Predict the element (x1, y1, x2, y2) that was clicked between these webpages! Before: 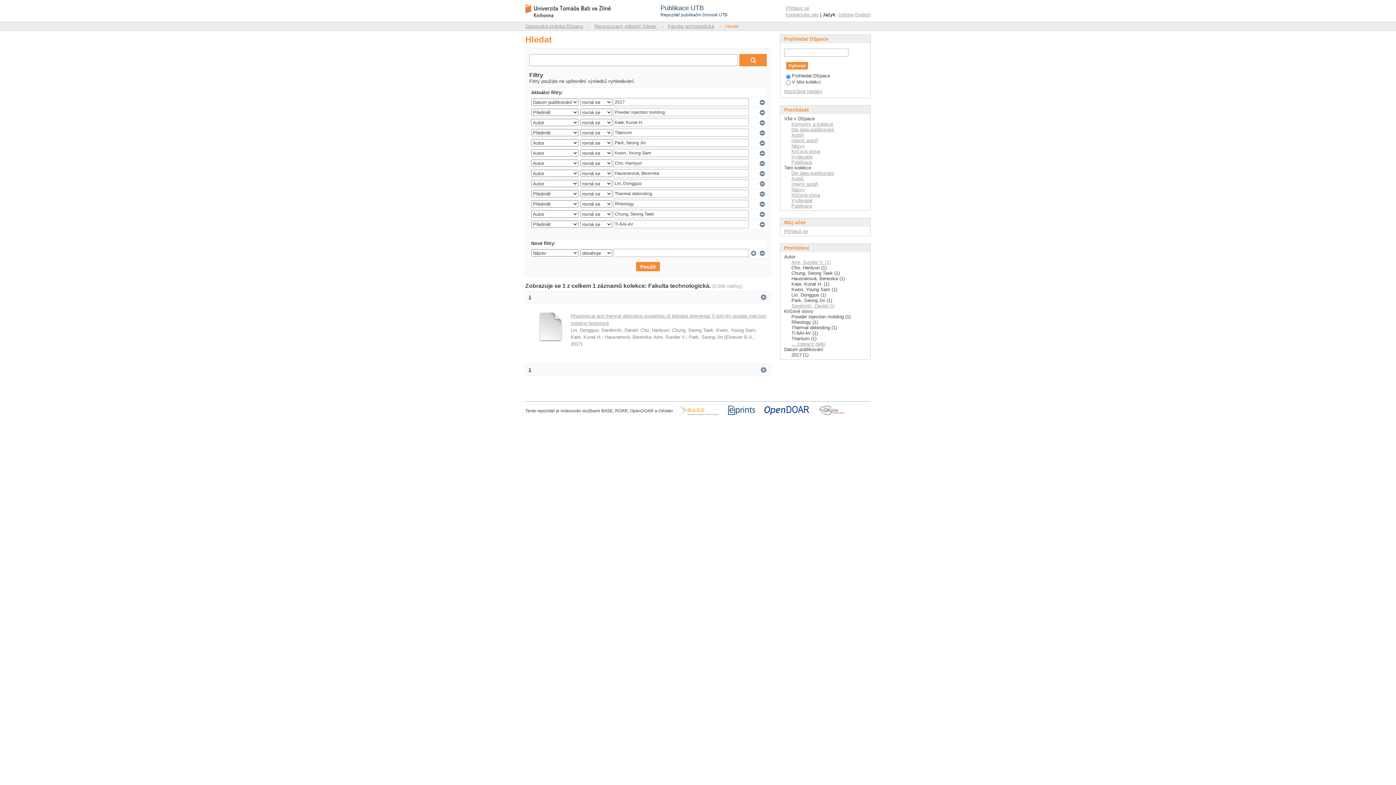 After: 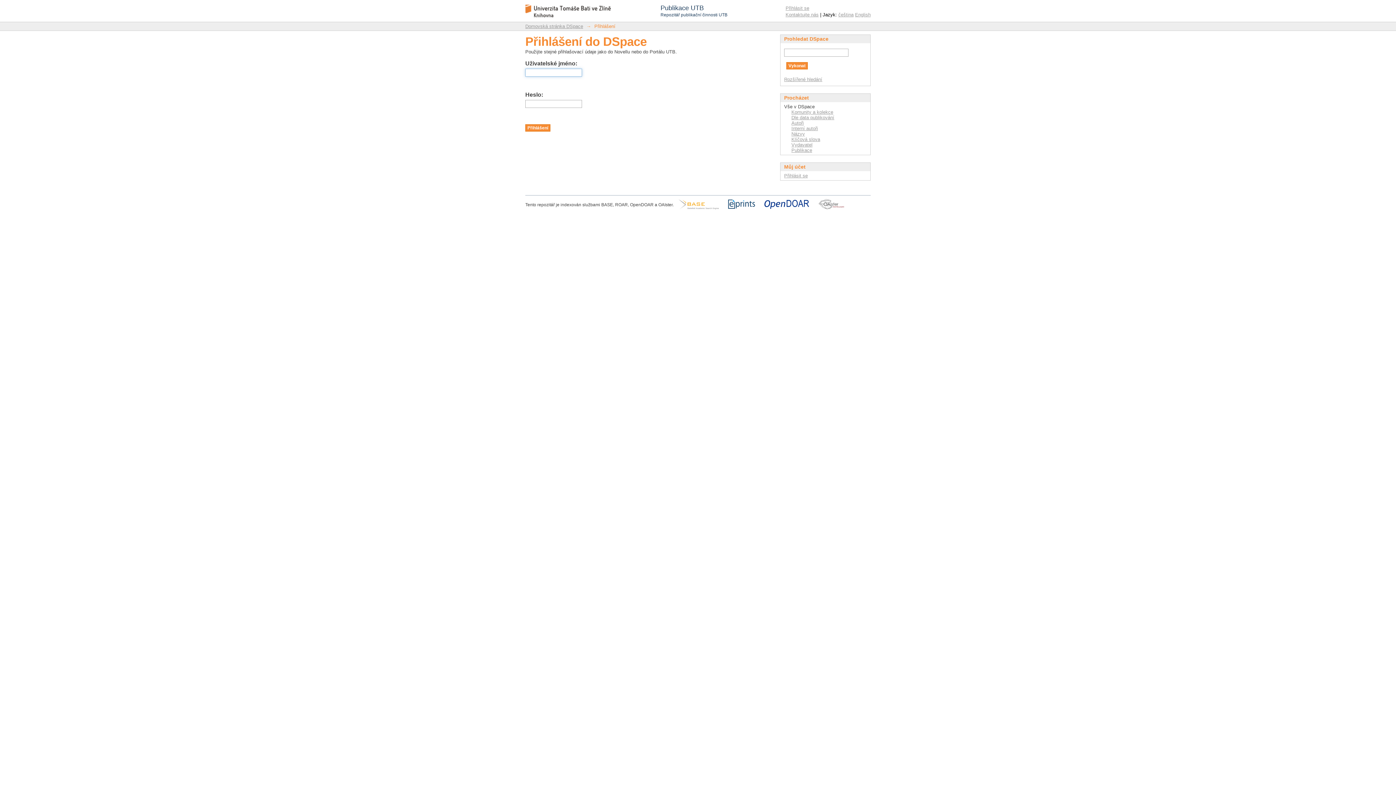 Action: label: Přihlásit se bbox: (785, 5, 809, 10)